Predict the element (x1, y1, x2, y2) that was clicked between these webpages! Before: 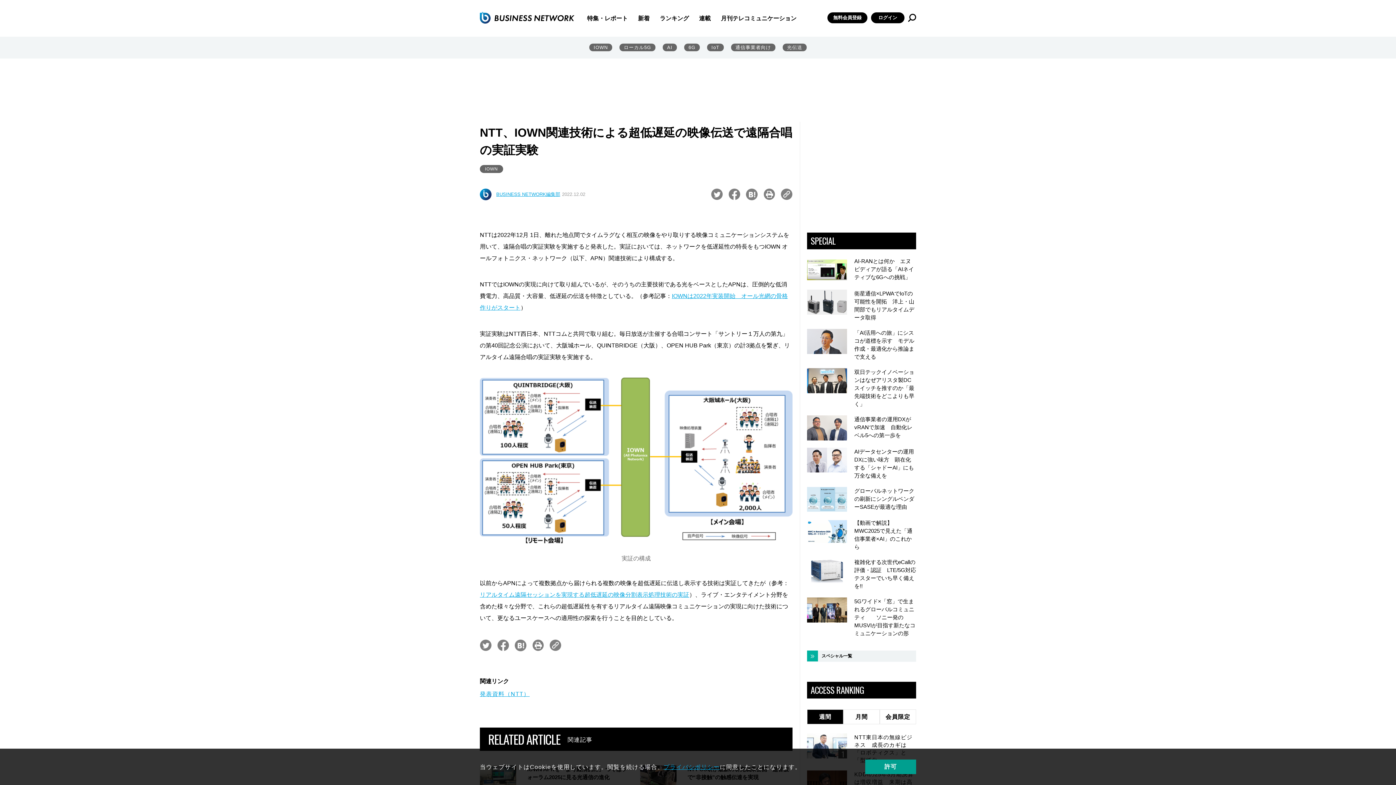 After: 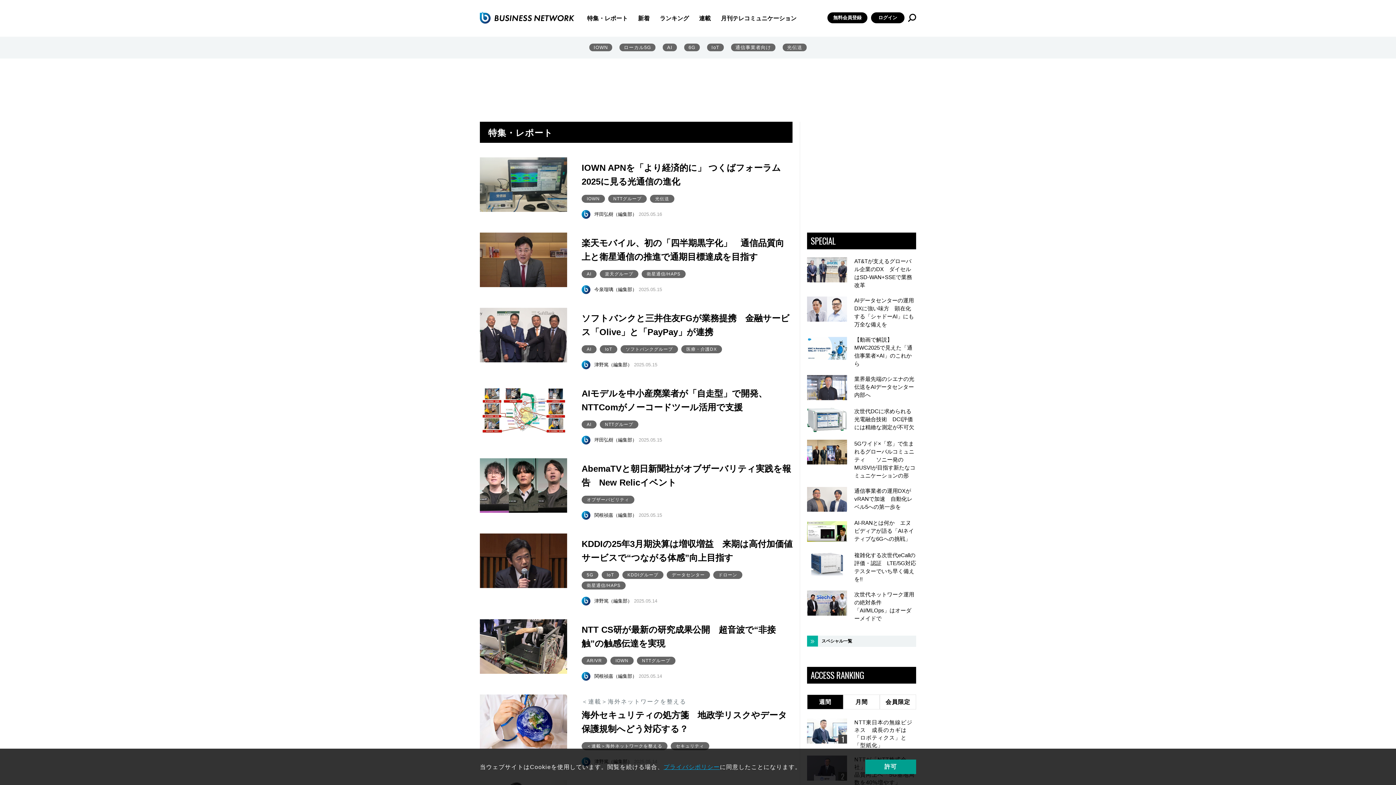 Action: bbox: (587, 15, 628, 21) label: 特集・レポート